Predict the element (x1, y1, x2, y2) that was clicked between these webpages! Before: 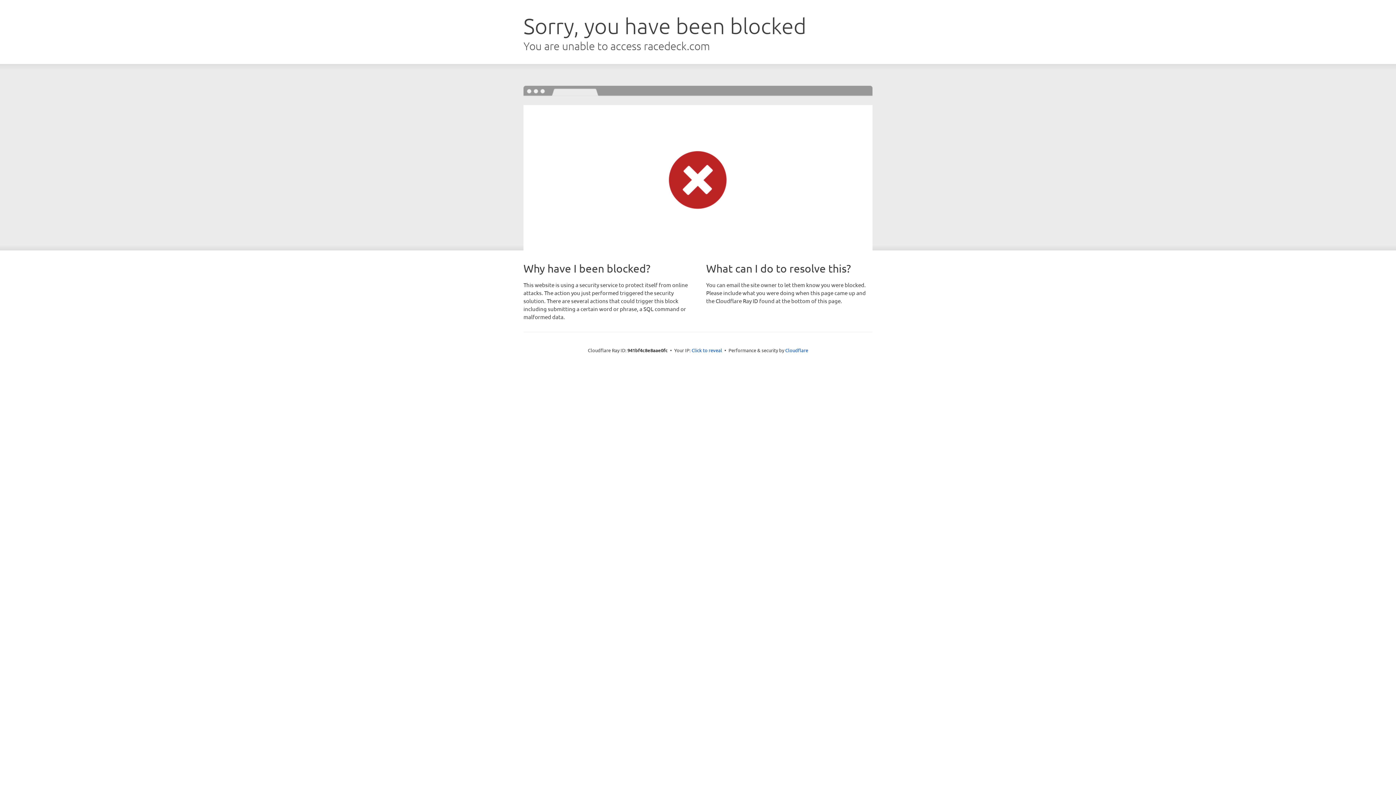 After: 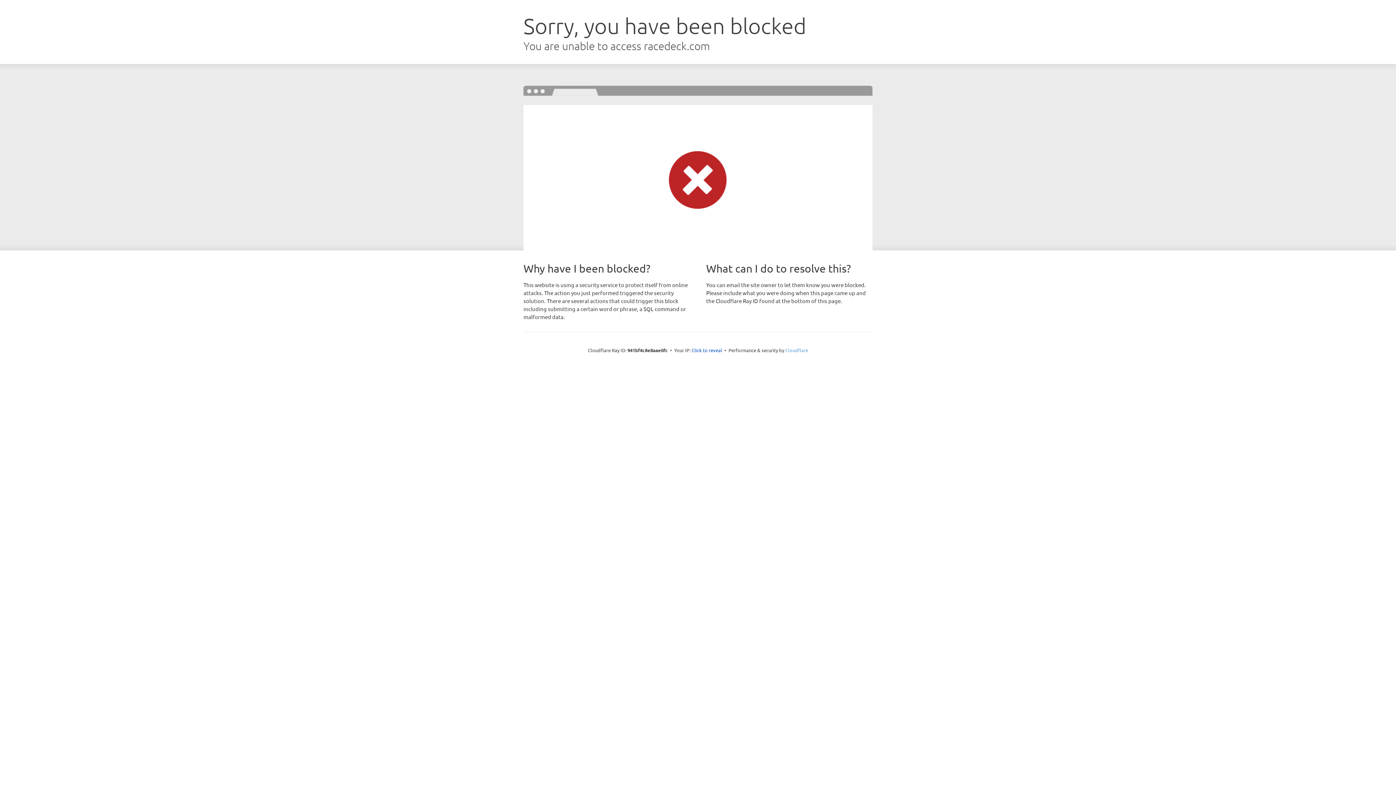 Action: bbox: (785, 347, 808, 353) label: Cloudflare